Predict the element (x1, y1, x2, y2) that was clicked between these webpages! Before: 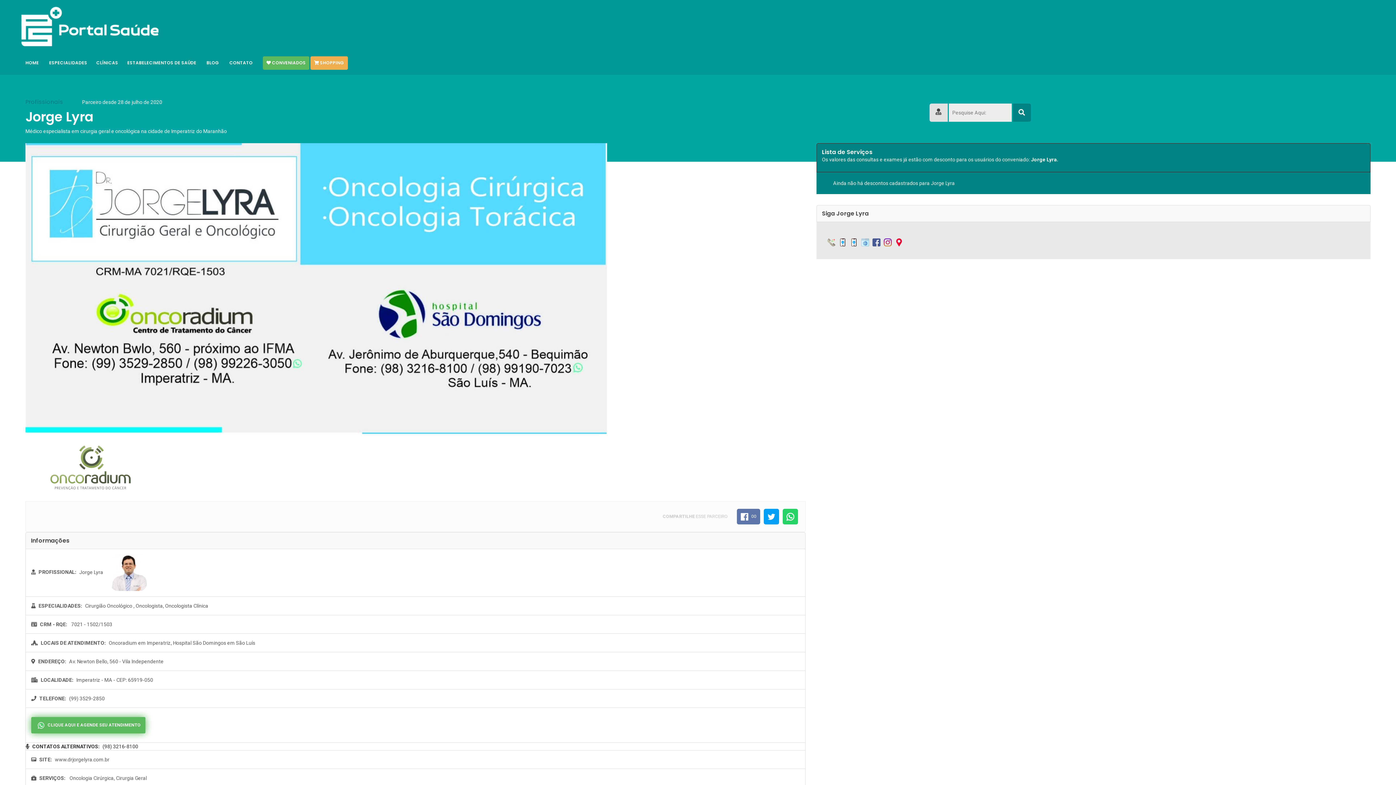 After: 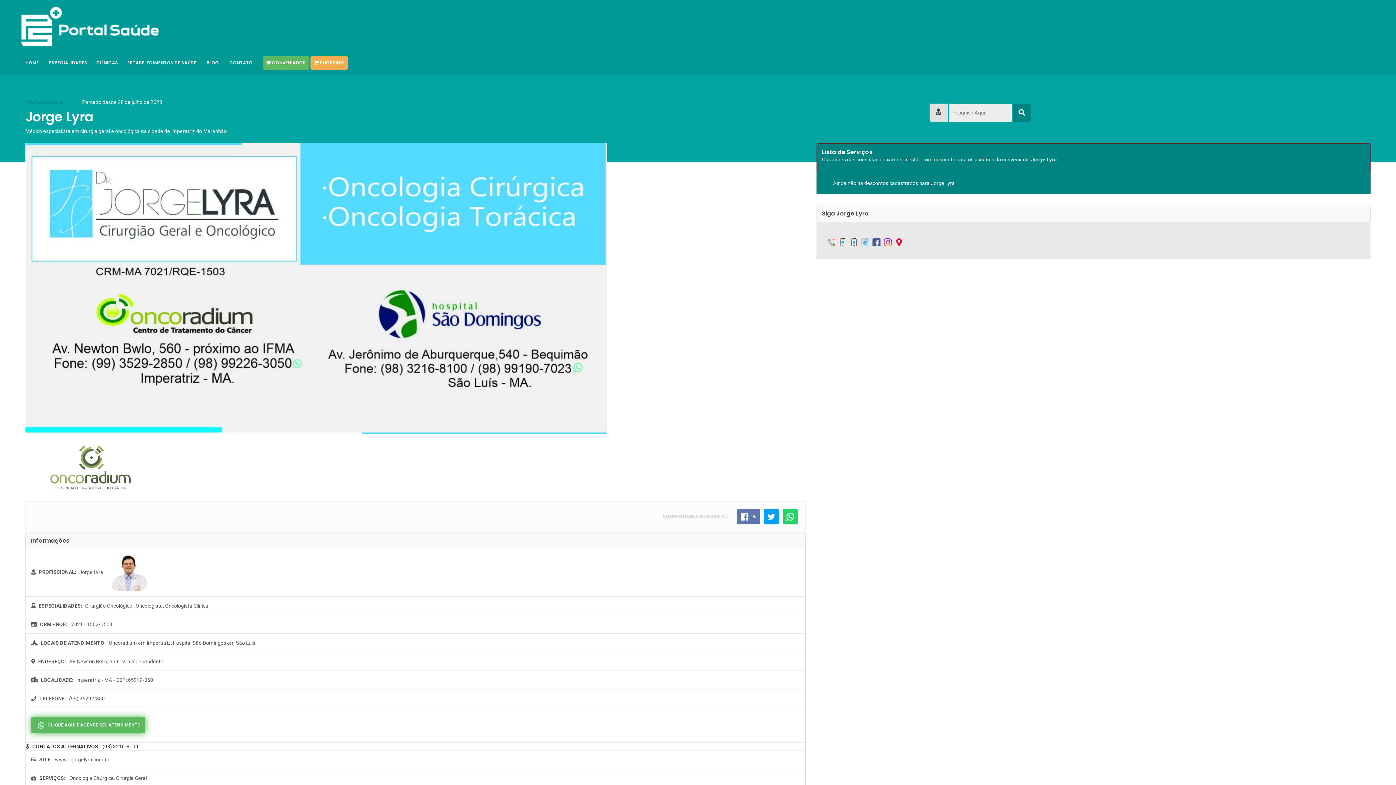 Action: bbox: (838, 236, 846, 244)